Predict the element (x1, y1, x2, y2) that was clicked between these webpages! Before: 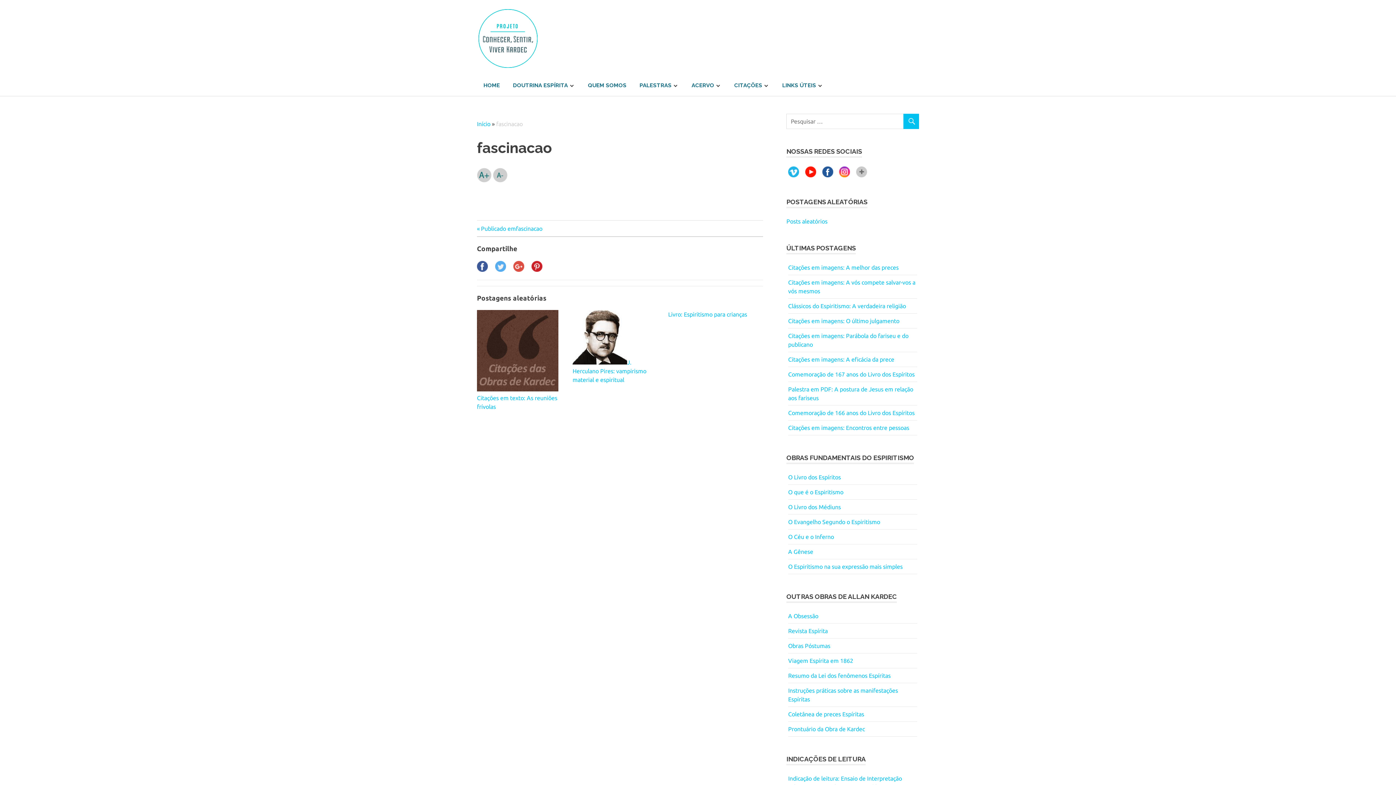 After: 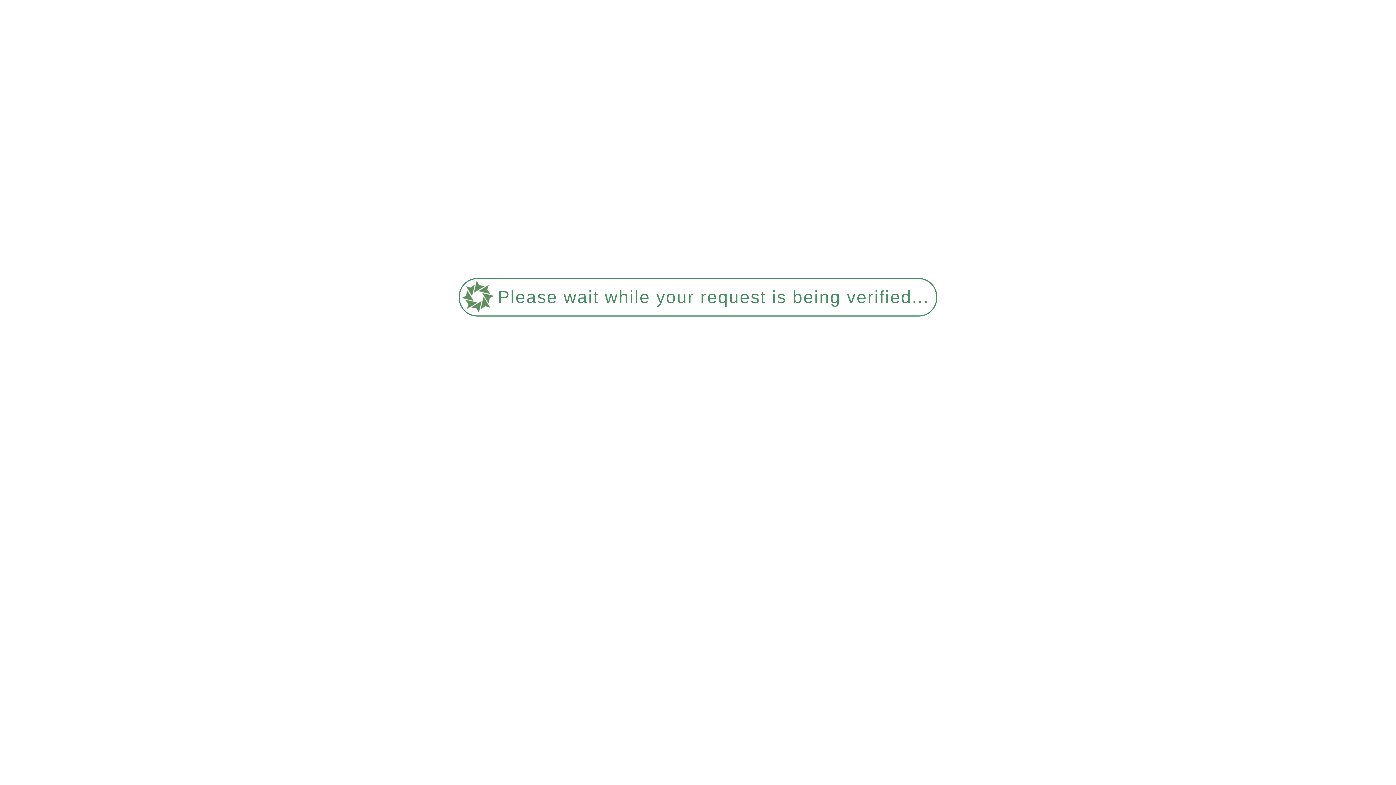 Action: label: O Livro dos Médiuns bbox: (788, 504, 841, 510)